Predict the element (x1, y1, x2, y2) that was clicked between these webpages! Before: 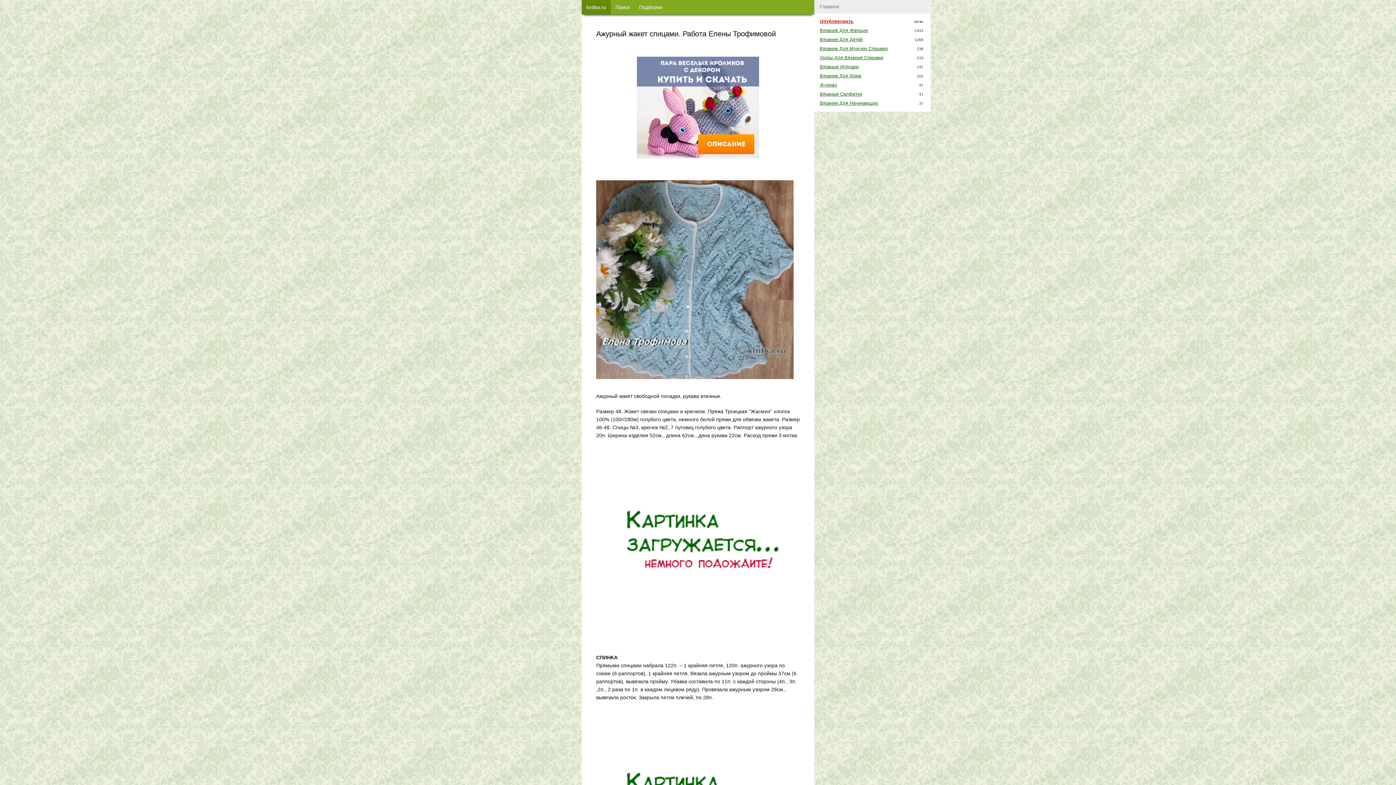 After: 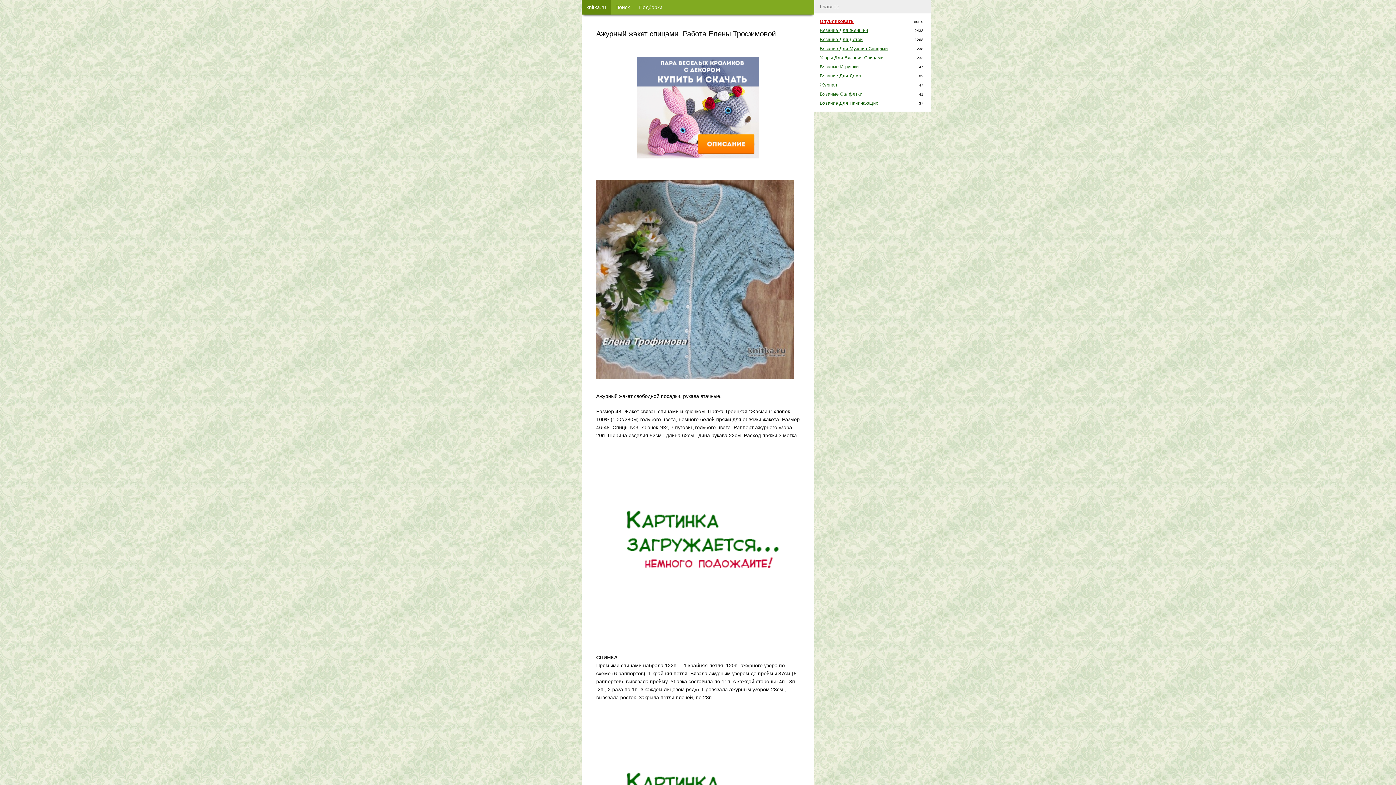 Action: bbox: (596, 378, 793, 383)